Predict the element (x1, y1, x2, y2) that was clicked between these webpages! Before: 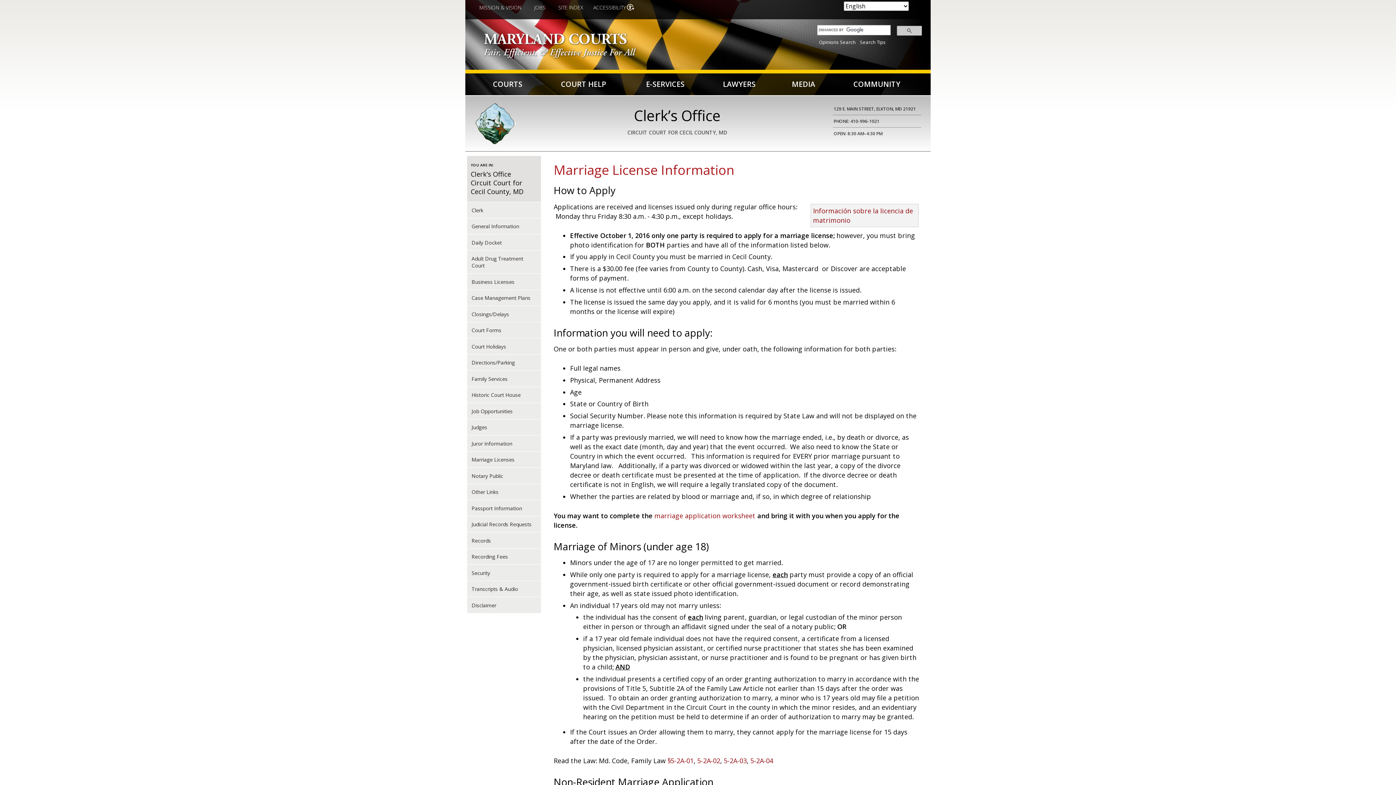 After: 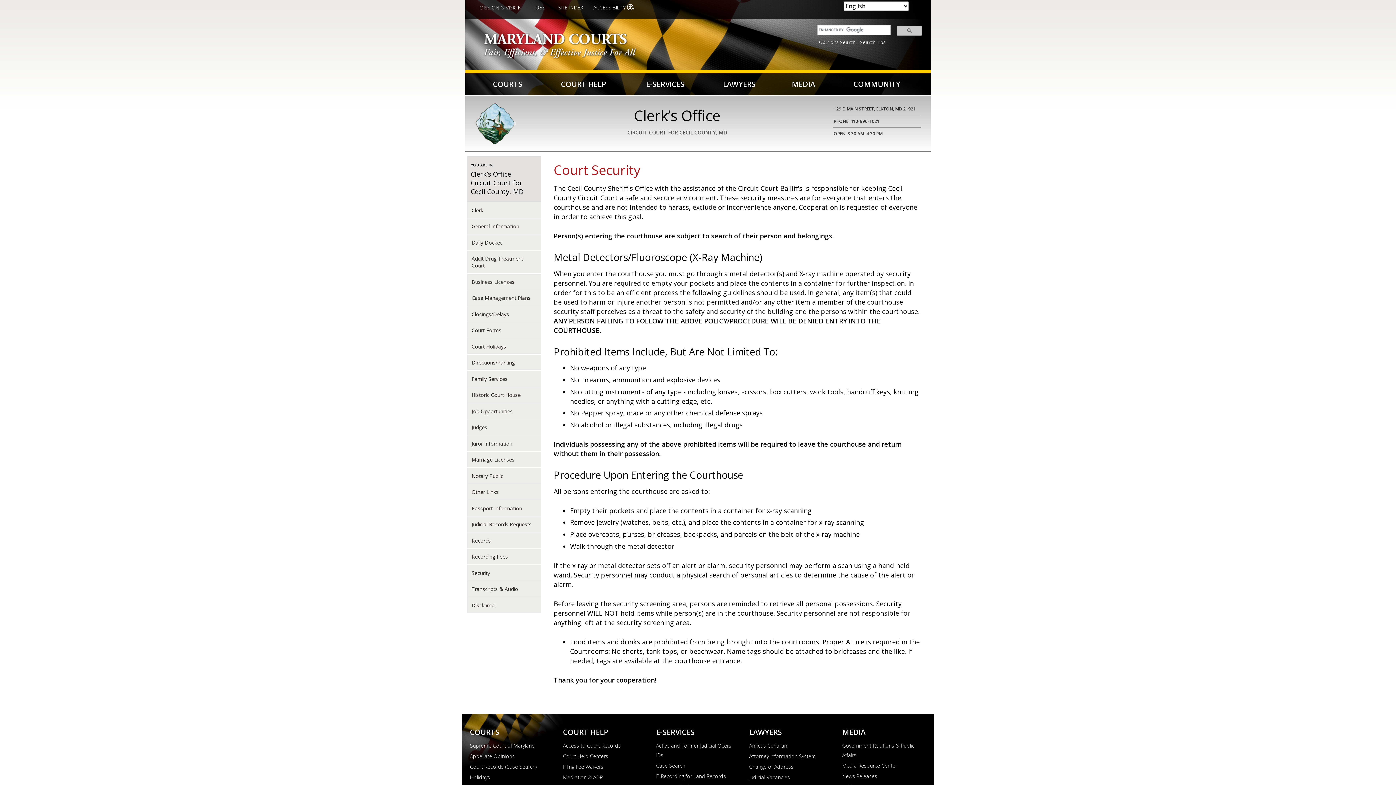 Action: bbox: (467, 565, 541, 581) label: Security